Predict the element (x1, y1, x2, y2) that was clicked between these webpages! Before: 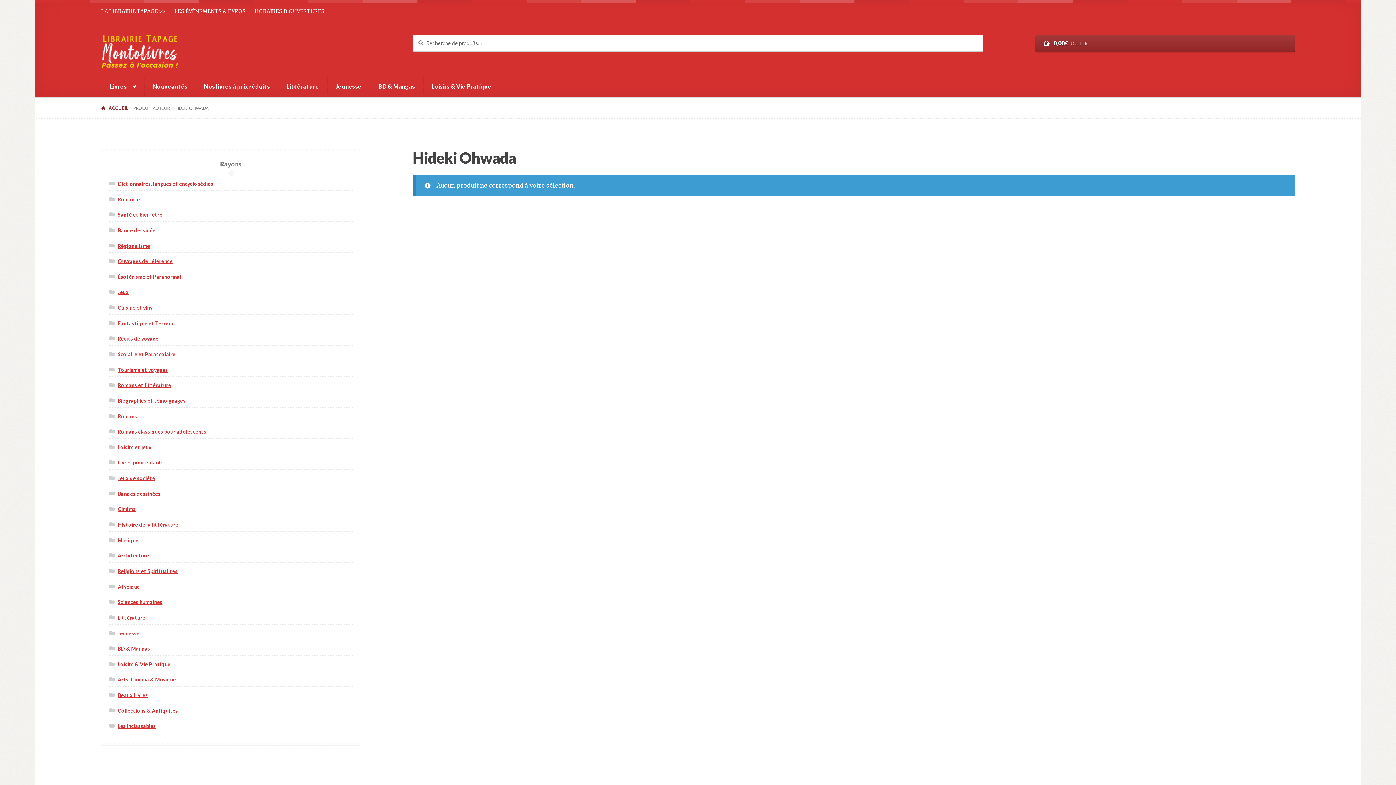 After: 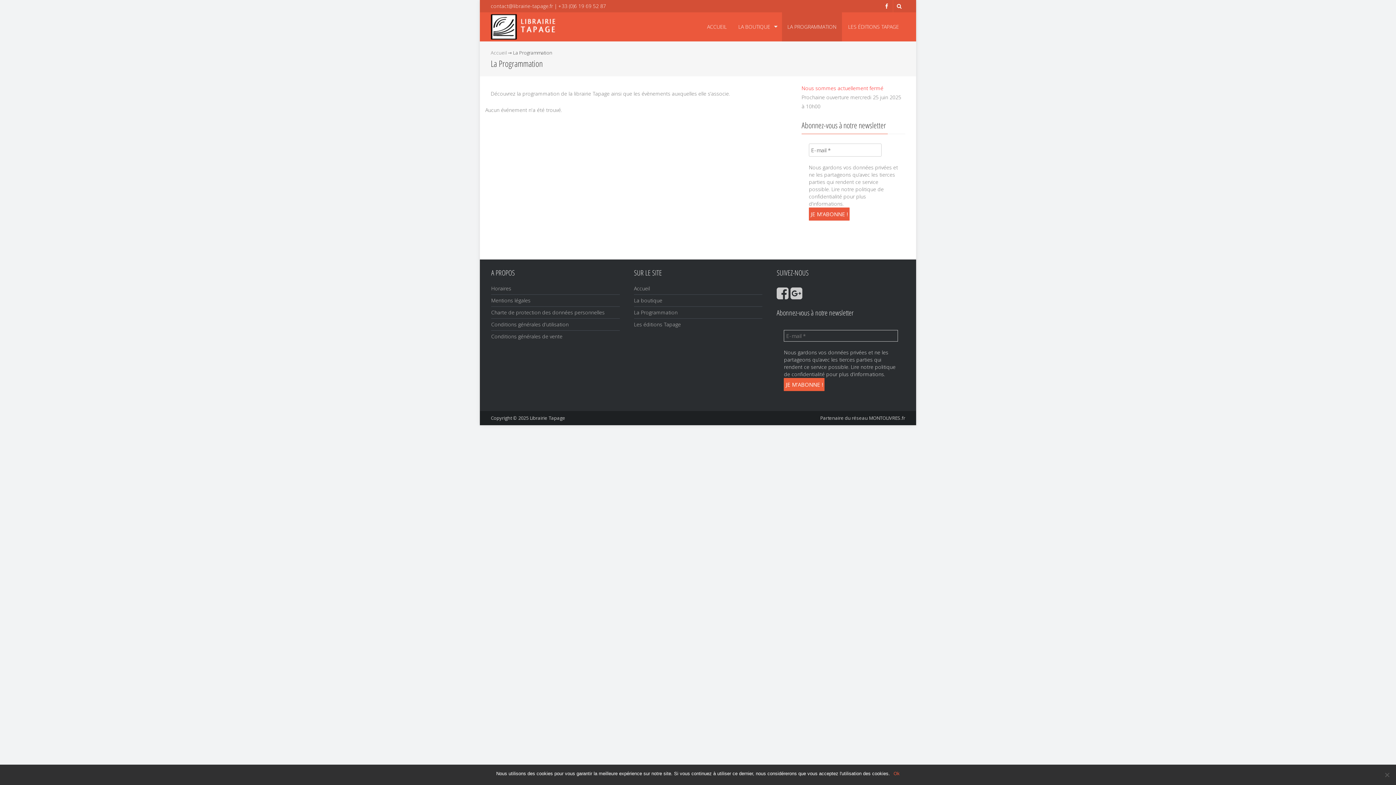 Action: label: LES ÉVÈNEMENTS & EXPOS bbox: (170, 3, 250, 18)